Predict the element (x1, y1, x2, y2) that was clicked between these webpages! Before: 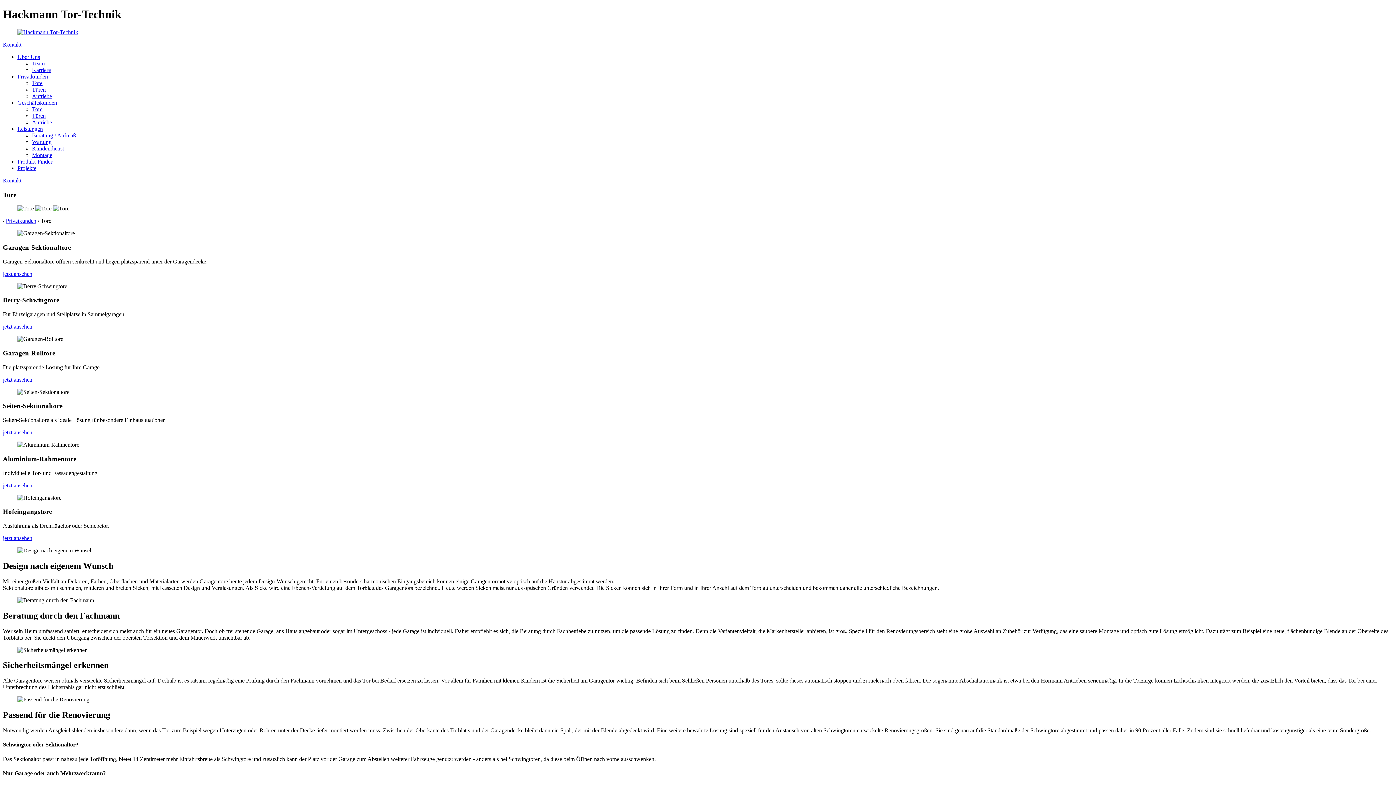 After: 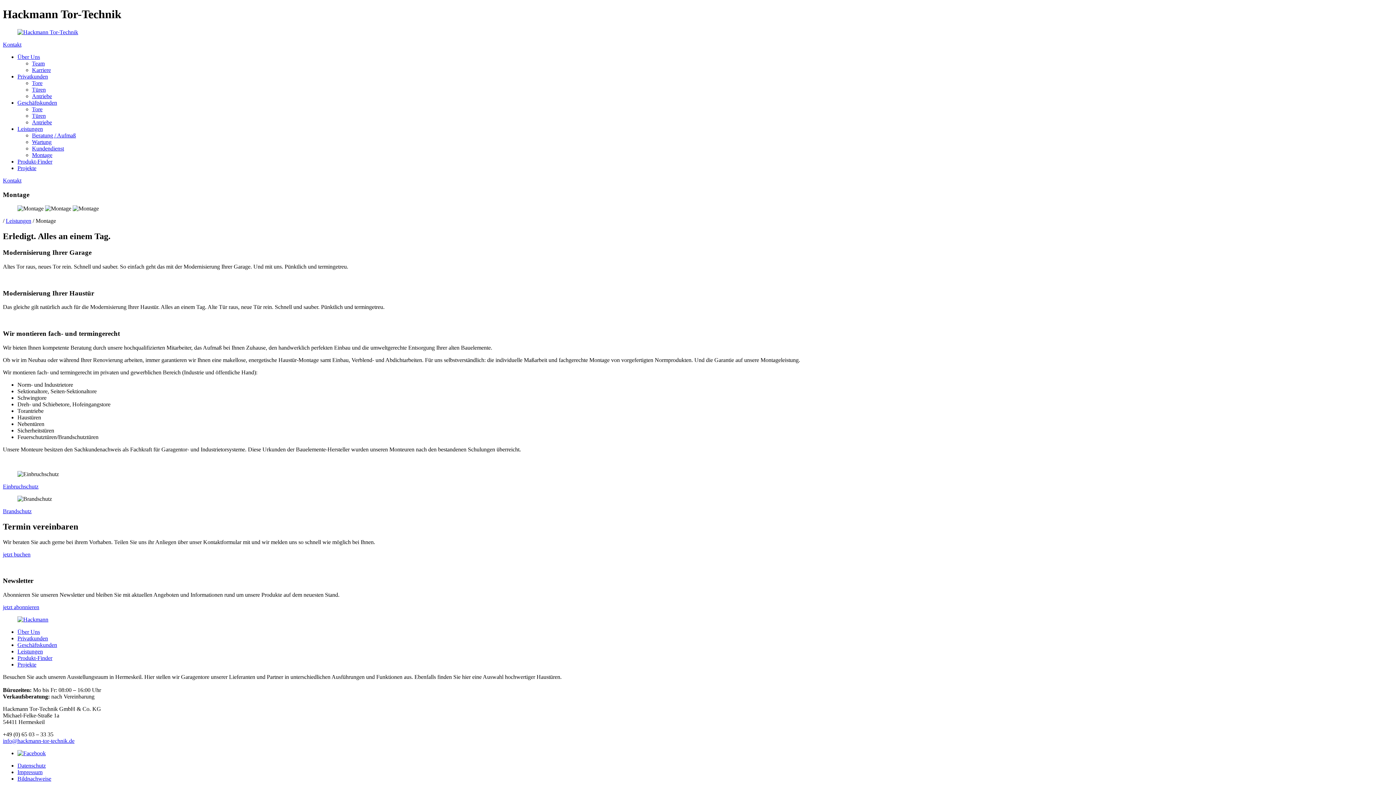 Action: bbox: (32, 151, 52, 158) label: Montage